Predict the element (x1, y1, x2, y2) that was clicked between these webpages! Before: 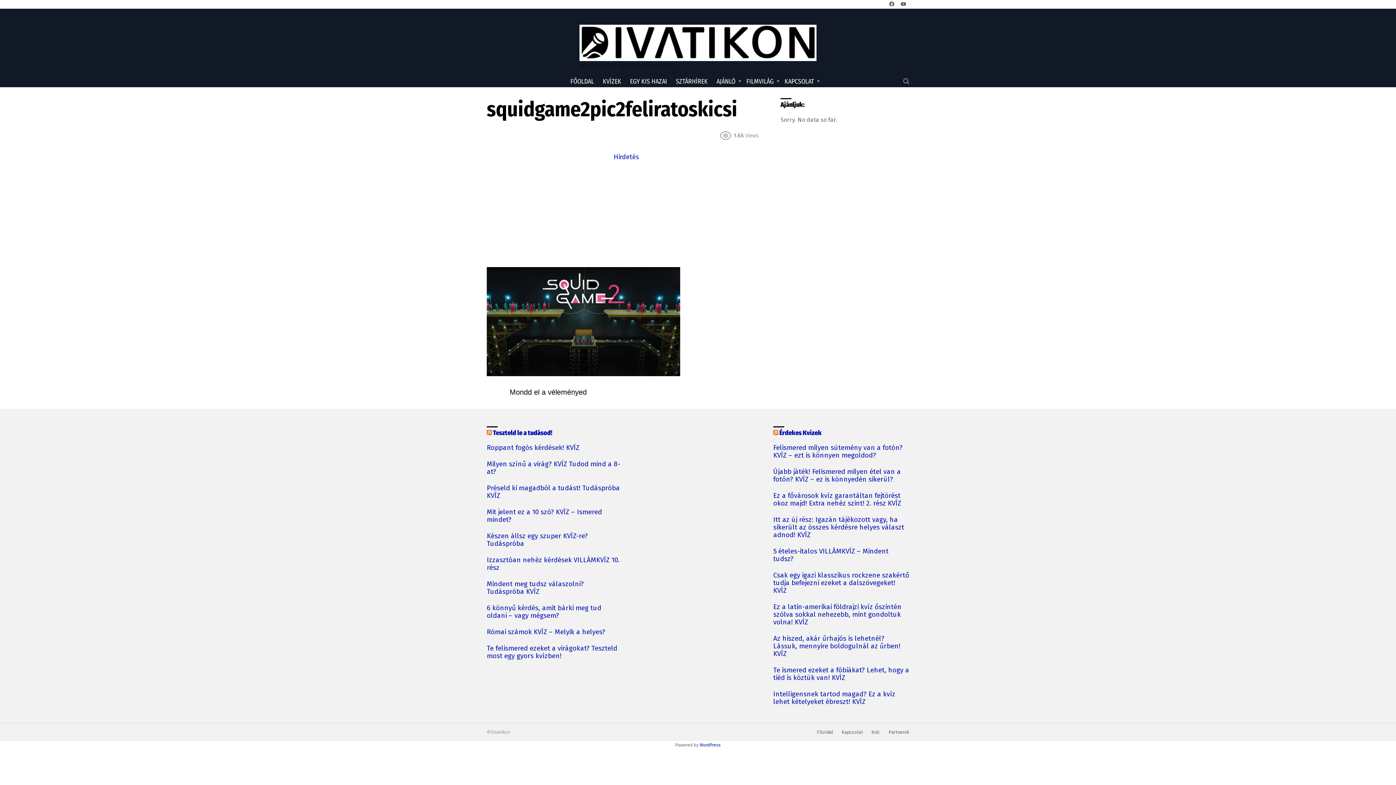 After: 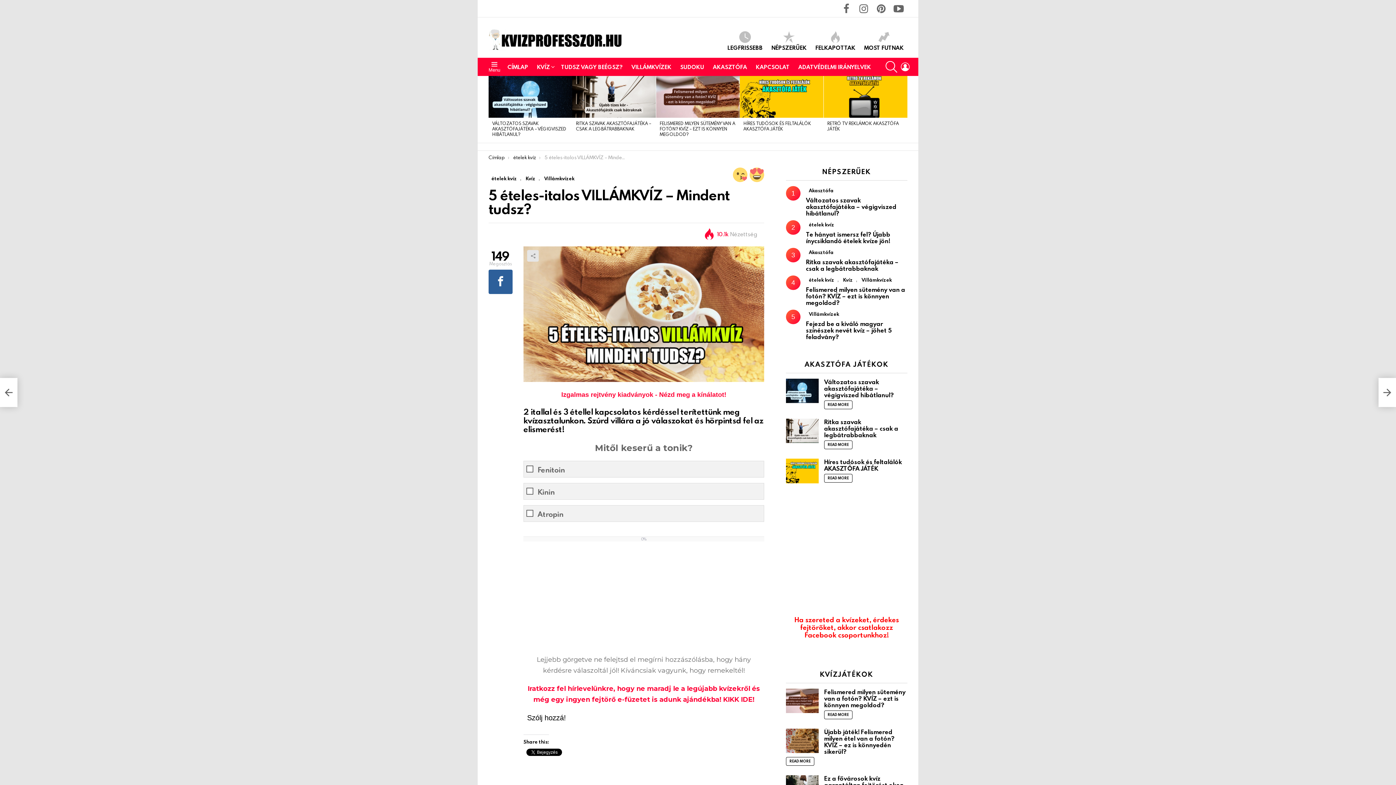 Action: bbox: (773, 548, 909, 563) label: 5 ételes-italos VILLÁMKVÍZ – Mindent tudsz?